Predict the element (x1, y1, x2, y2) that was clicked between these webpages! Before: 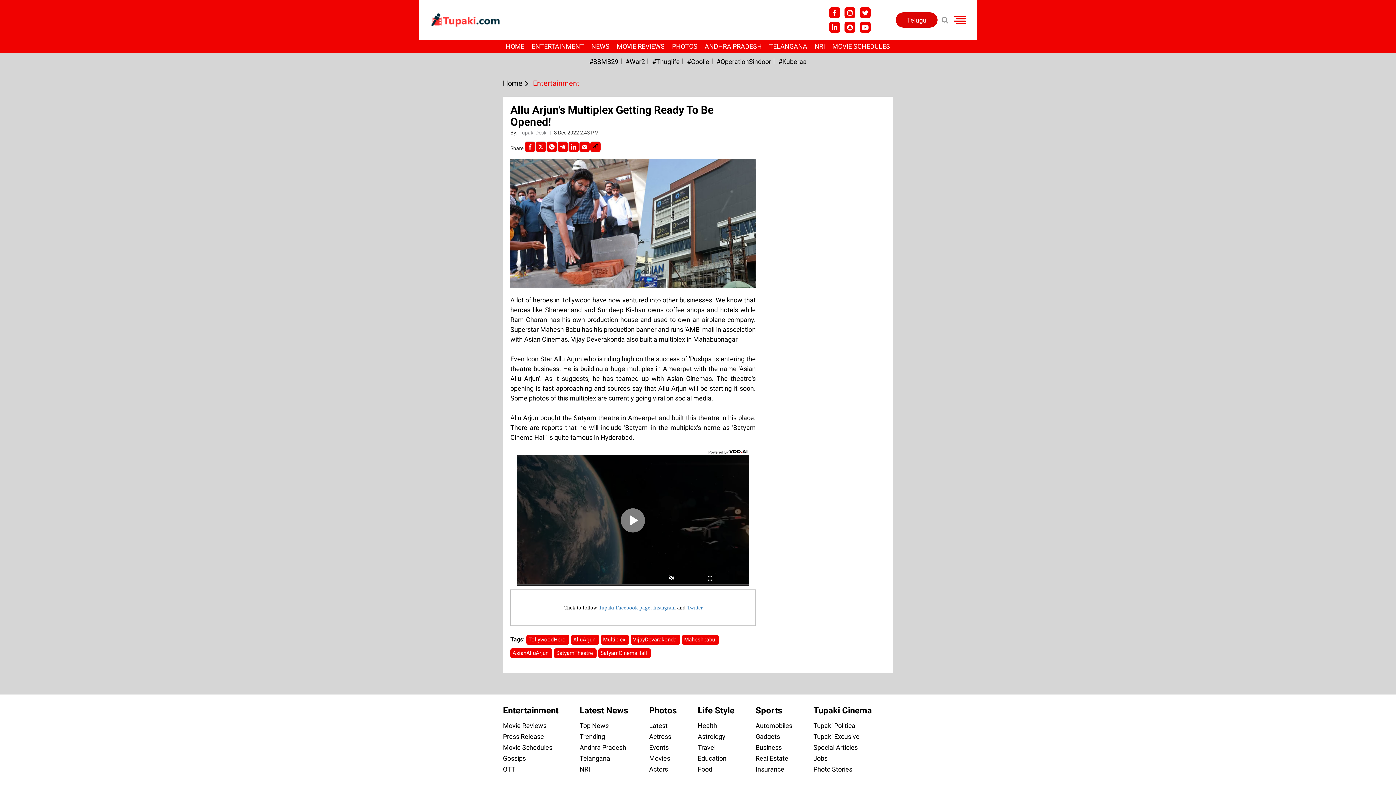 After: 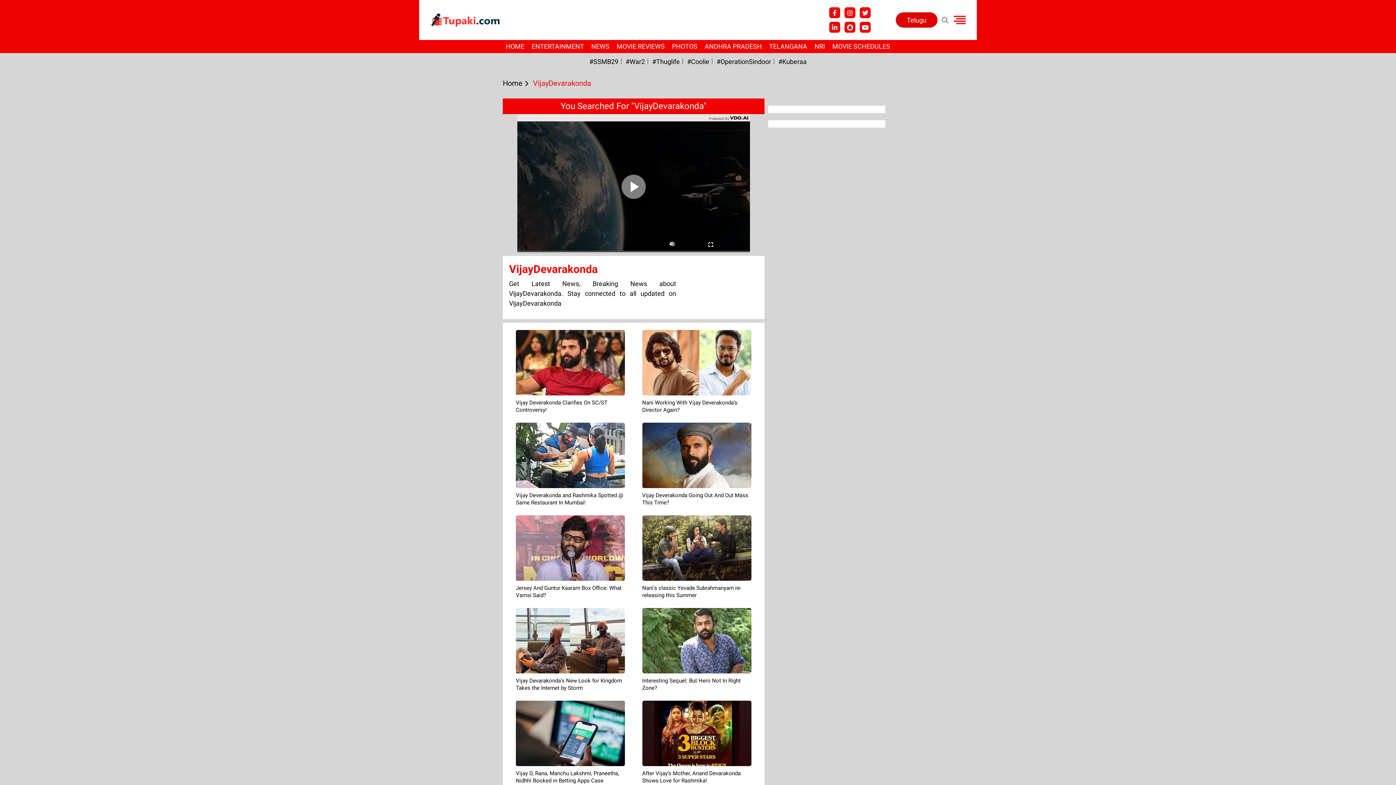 Action: label: VijayDevarakonda  bbox: (630, 635, 680, 645)